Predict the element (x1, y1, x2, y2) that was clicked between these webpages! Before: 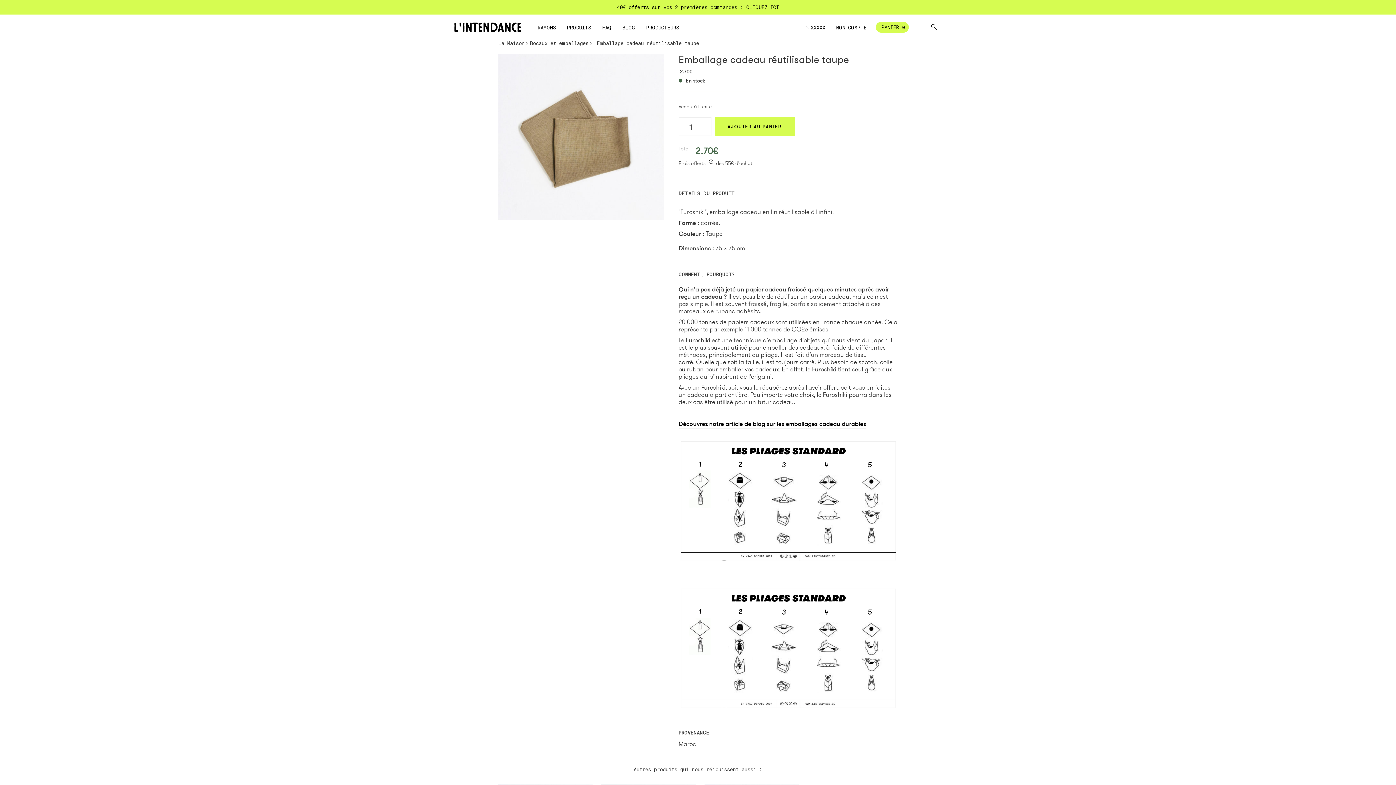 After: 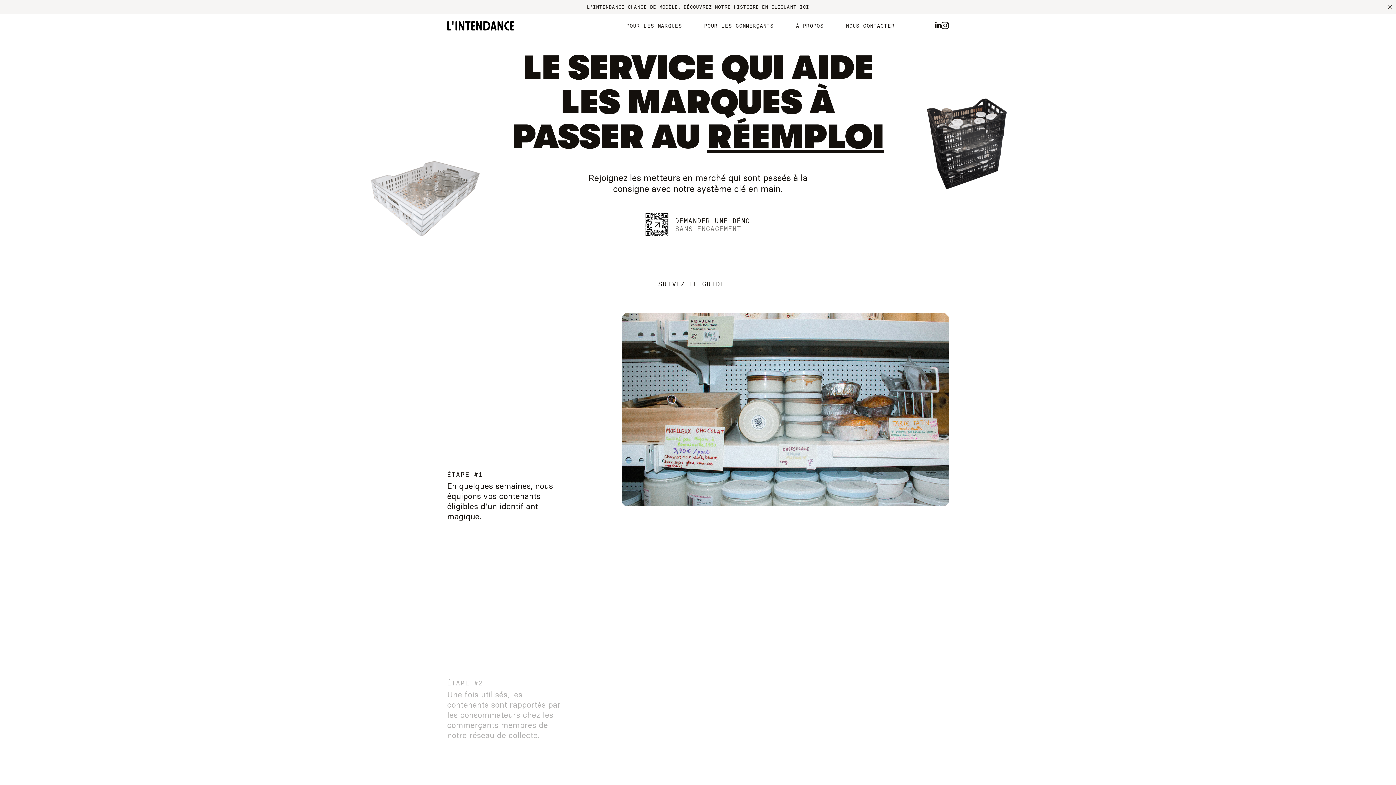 Action: bbox: (454, 22, 521, 32)